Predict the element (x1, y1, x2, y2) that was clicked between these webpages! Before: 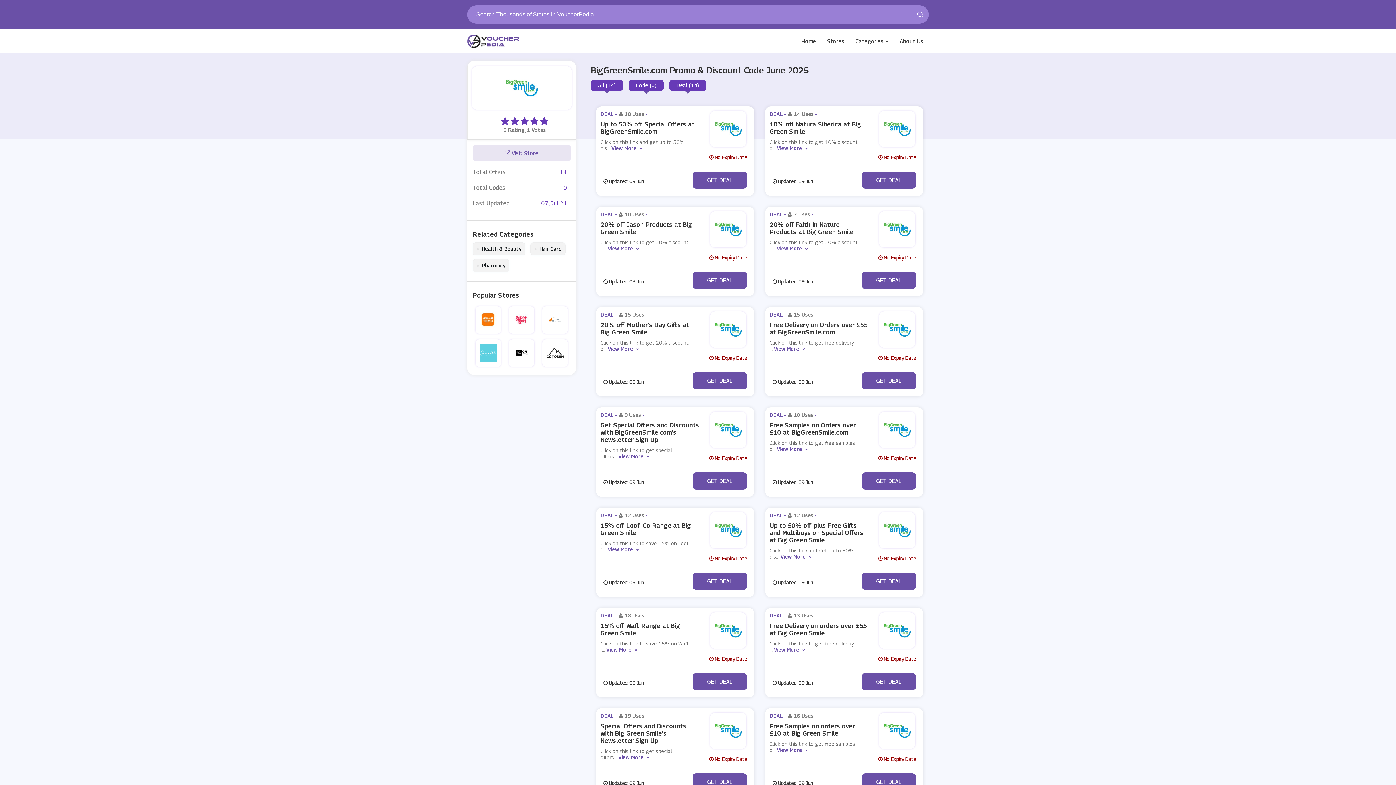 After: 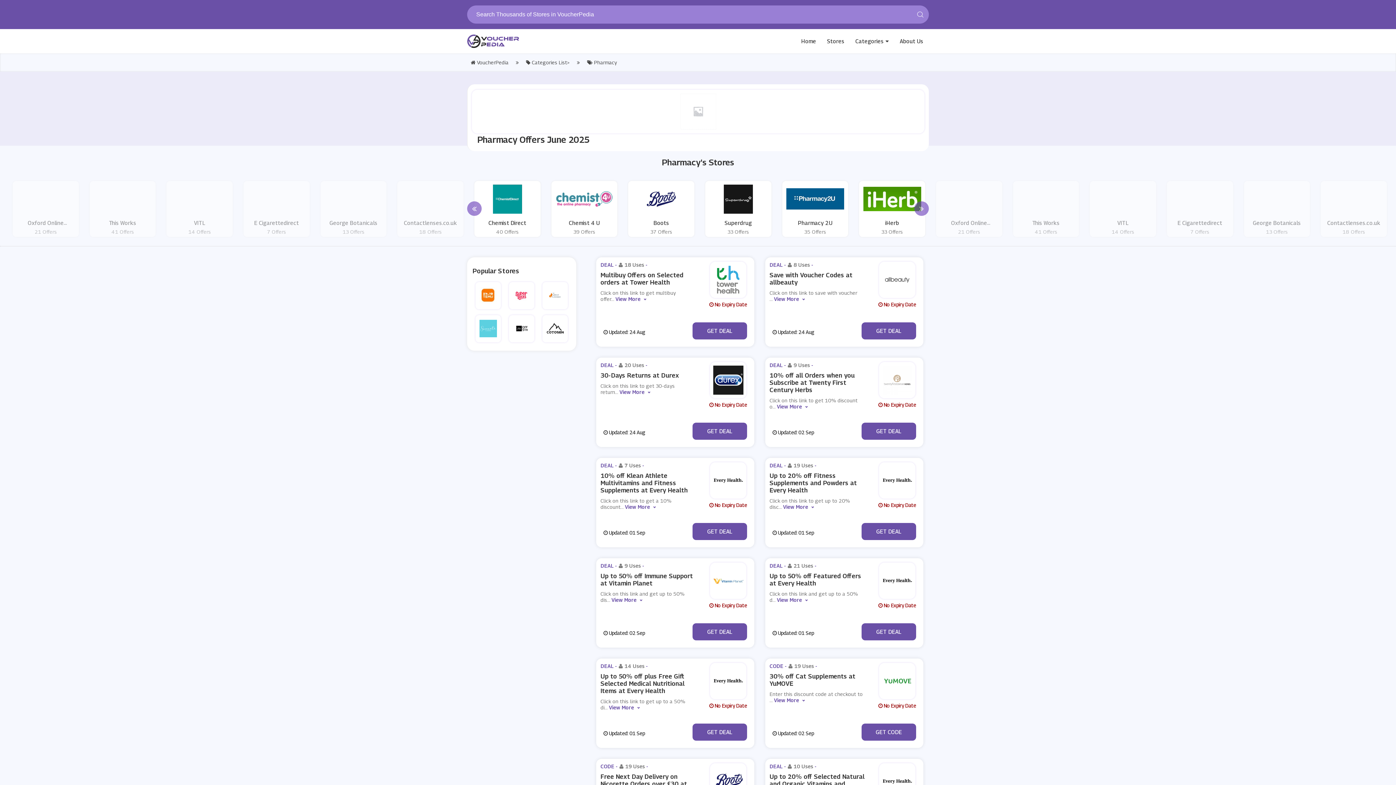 Action: bbox: (472, 259, 509, 272) label: •
Pharmacy